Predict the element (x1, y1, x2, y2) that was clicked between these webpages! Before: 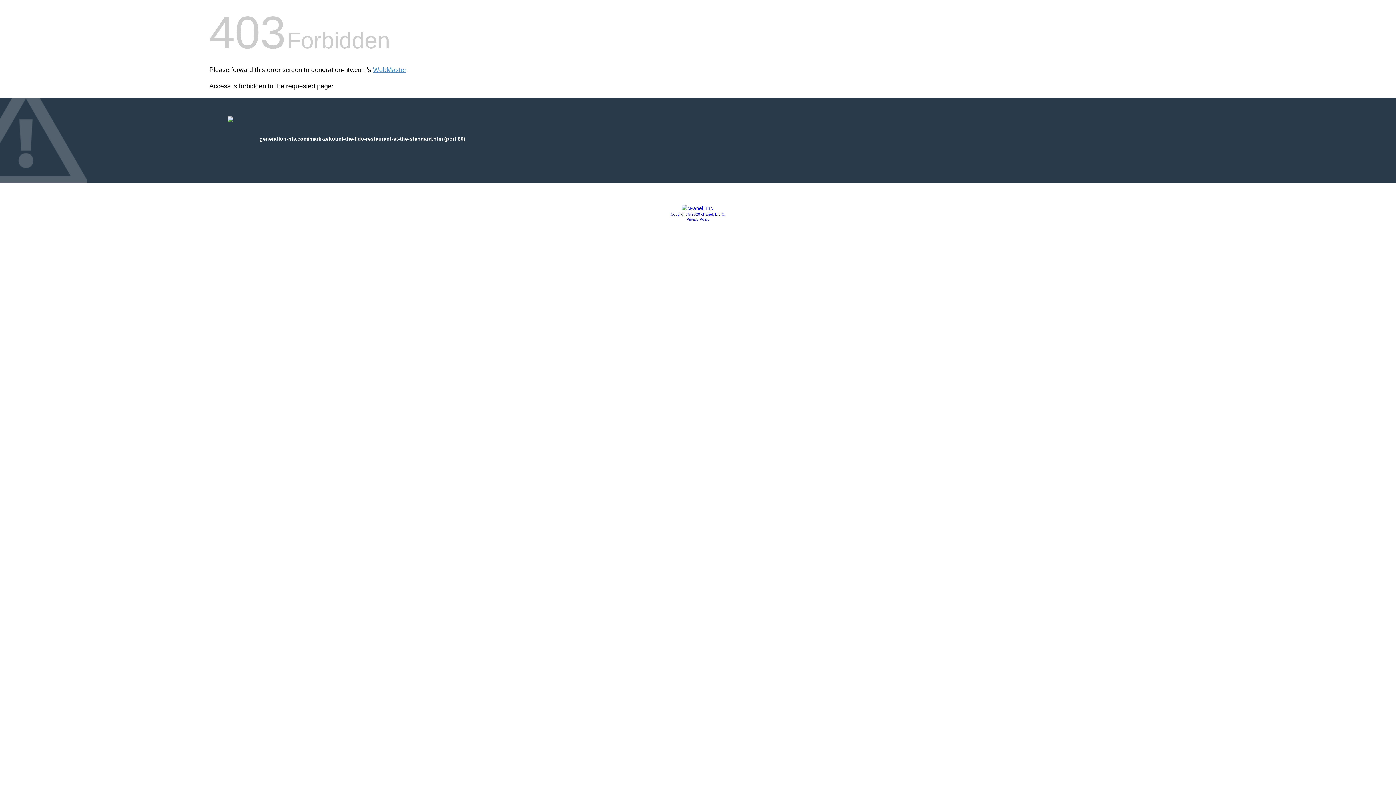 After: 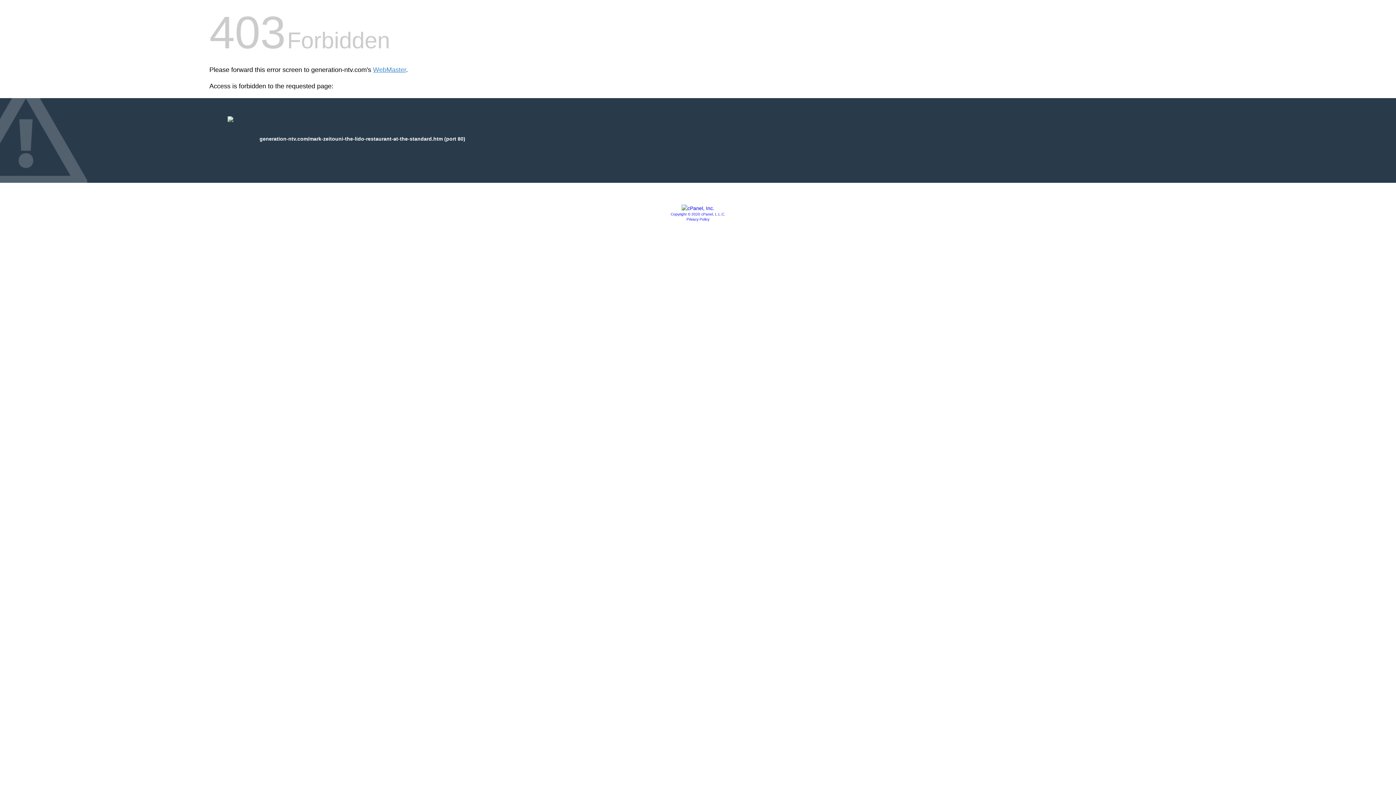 Action: bbox: (681, 205, 714, 211)